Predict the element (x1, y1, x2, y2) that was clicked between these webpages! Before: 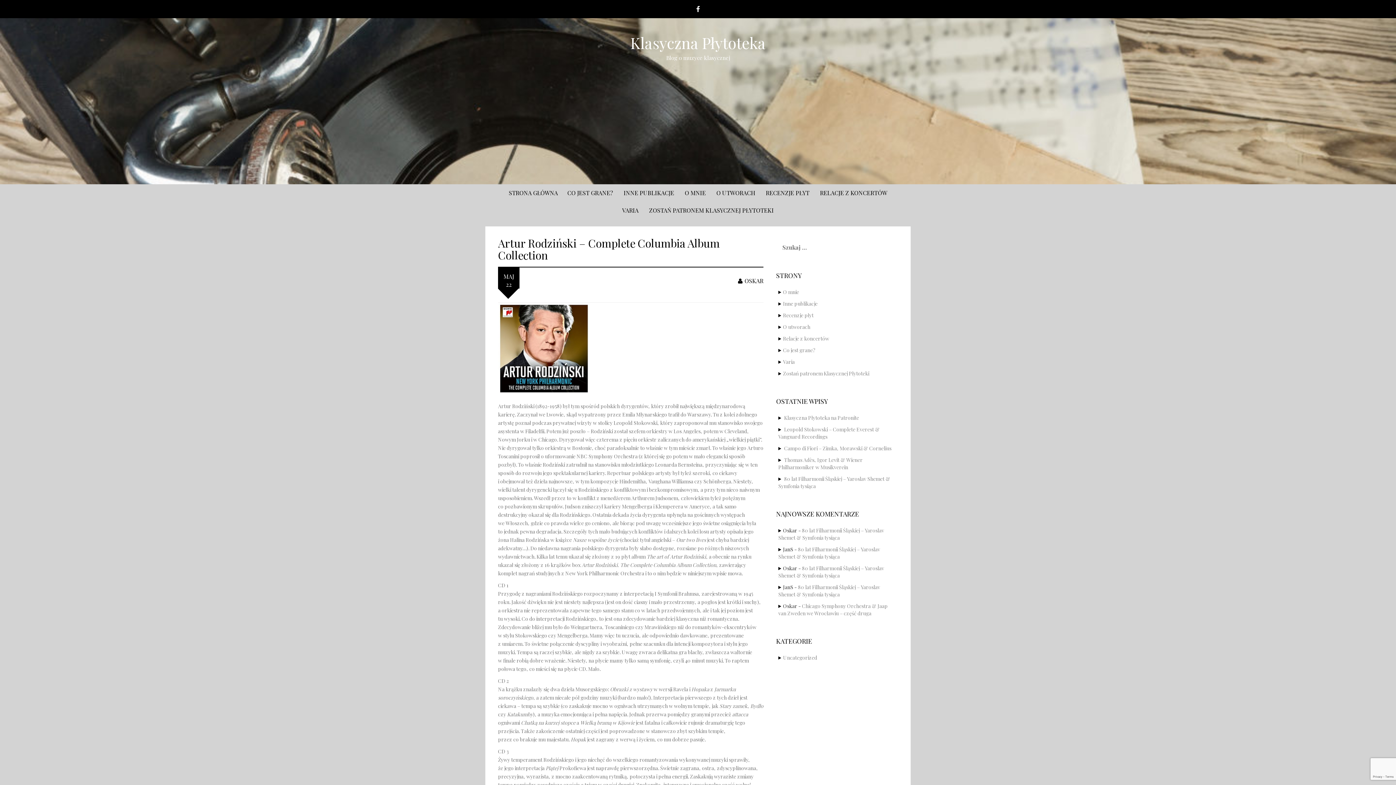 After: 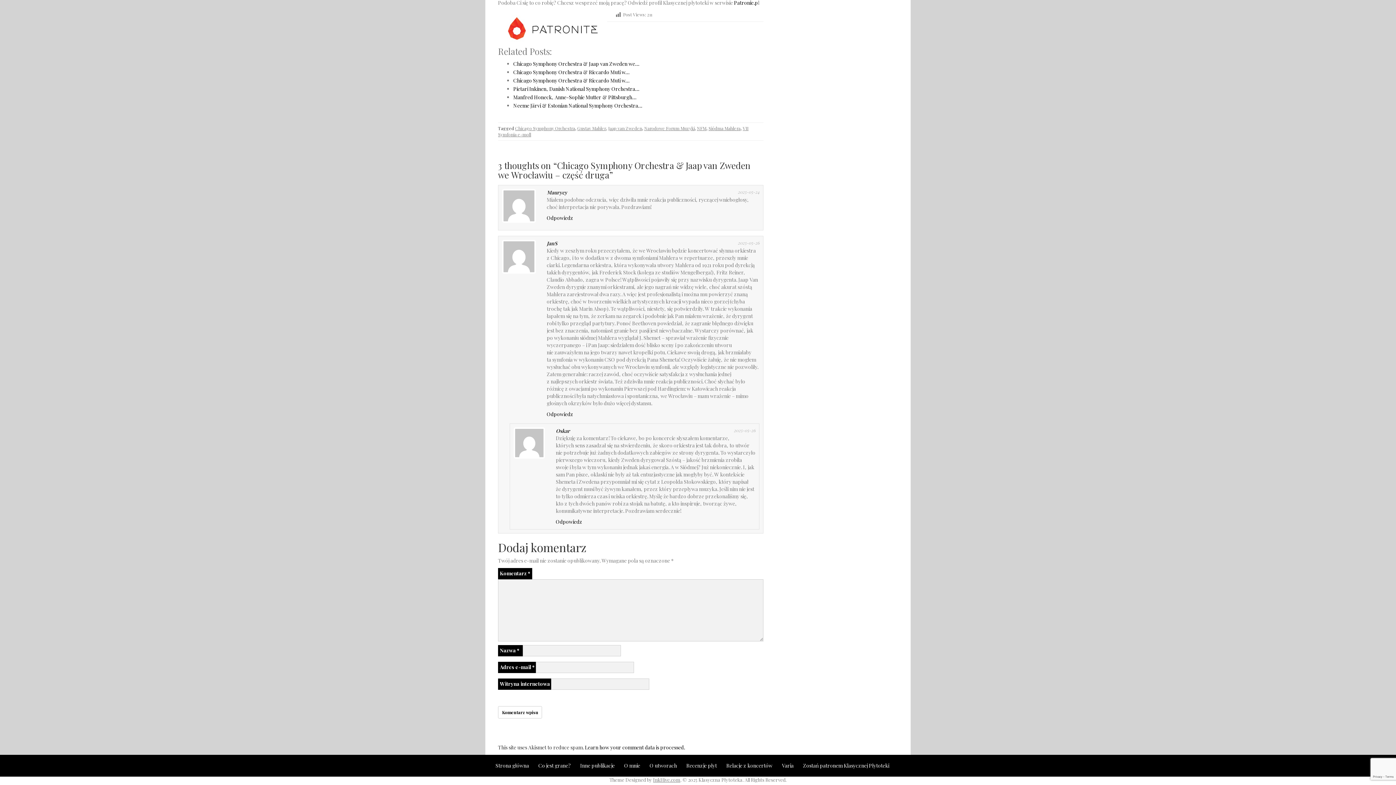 Action: label: Chicago Symphony Orchestra & Jaap van Zweden we Wrocławiu – część druga bbox: (778, 602, 888, 617)